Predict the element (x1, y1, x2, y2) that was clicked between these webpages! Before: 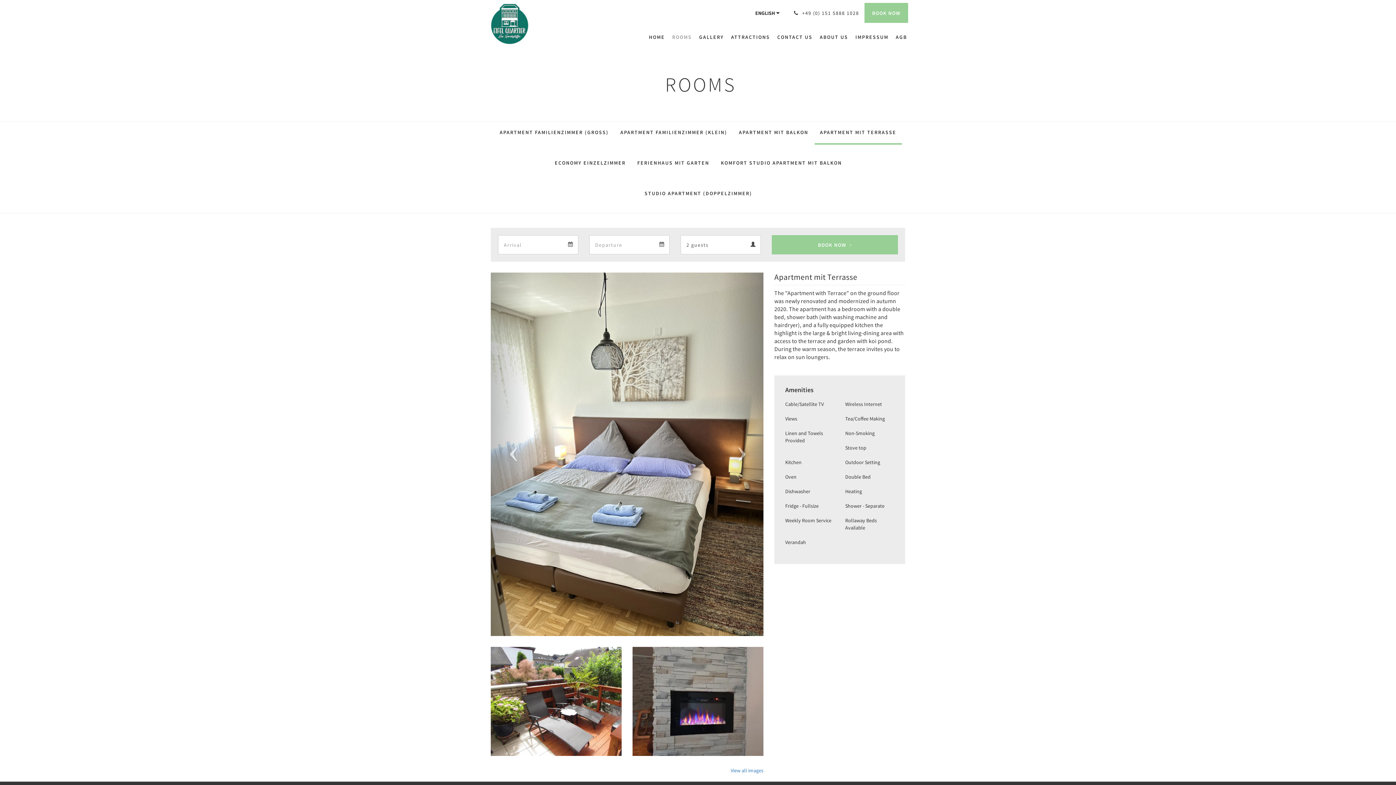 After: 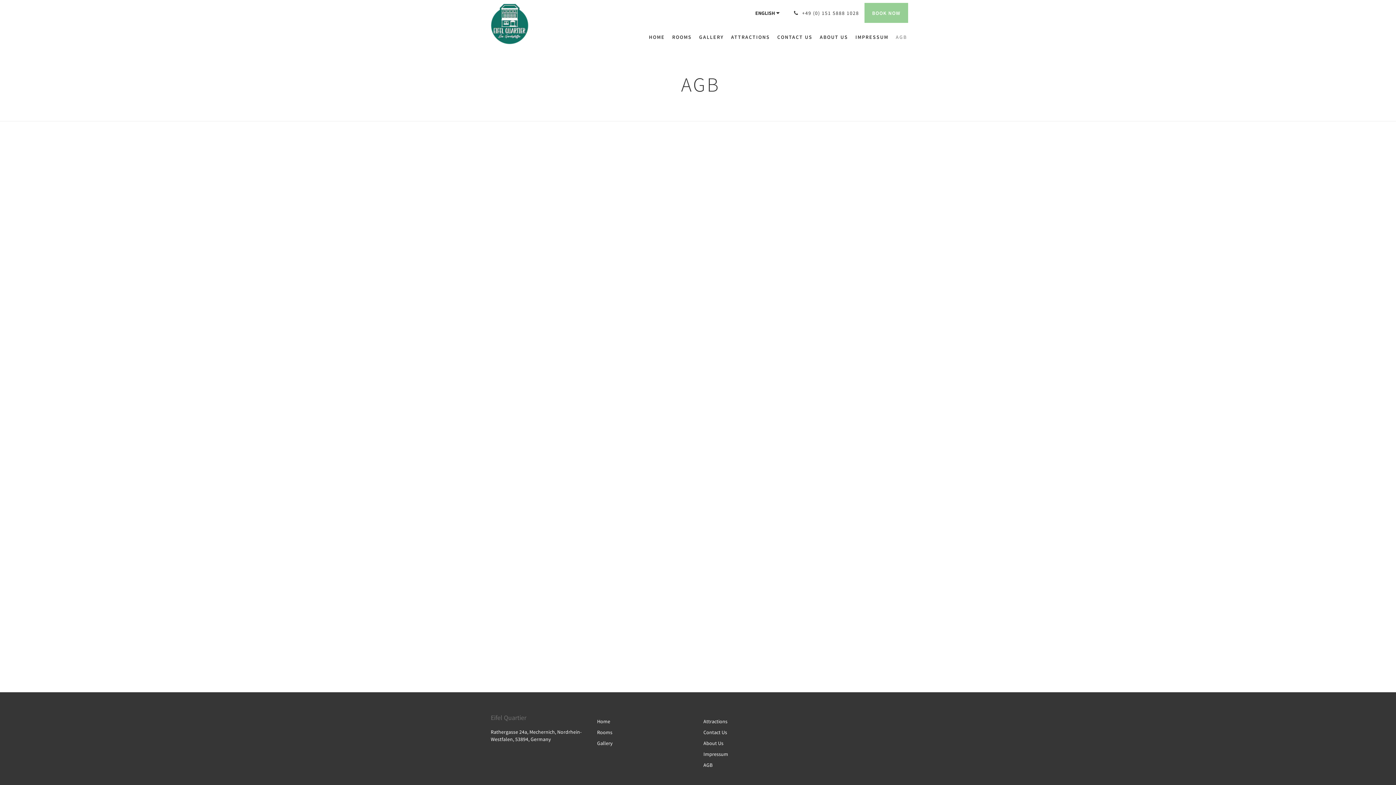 Action: bbox: (892, 25, 910, 48) label: AGB